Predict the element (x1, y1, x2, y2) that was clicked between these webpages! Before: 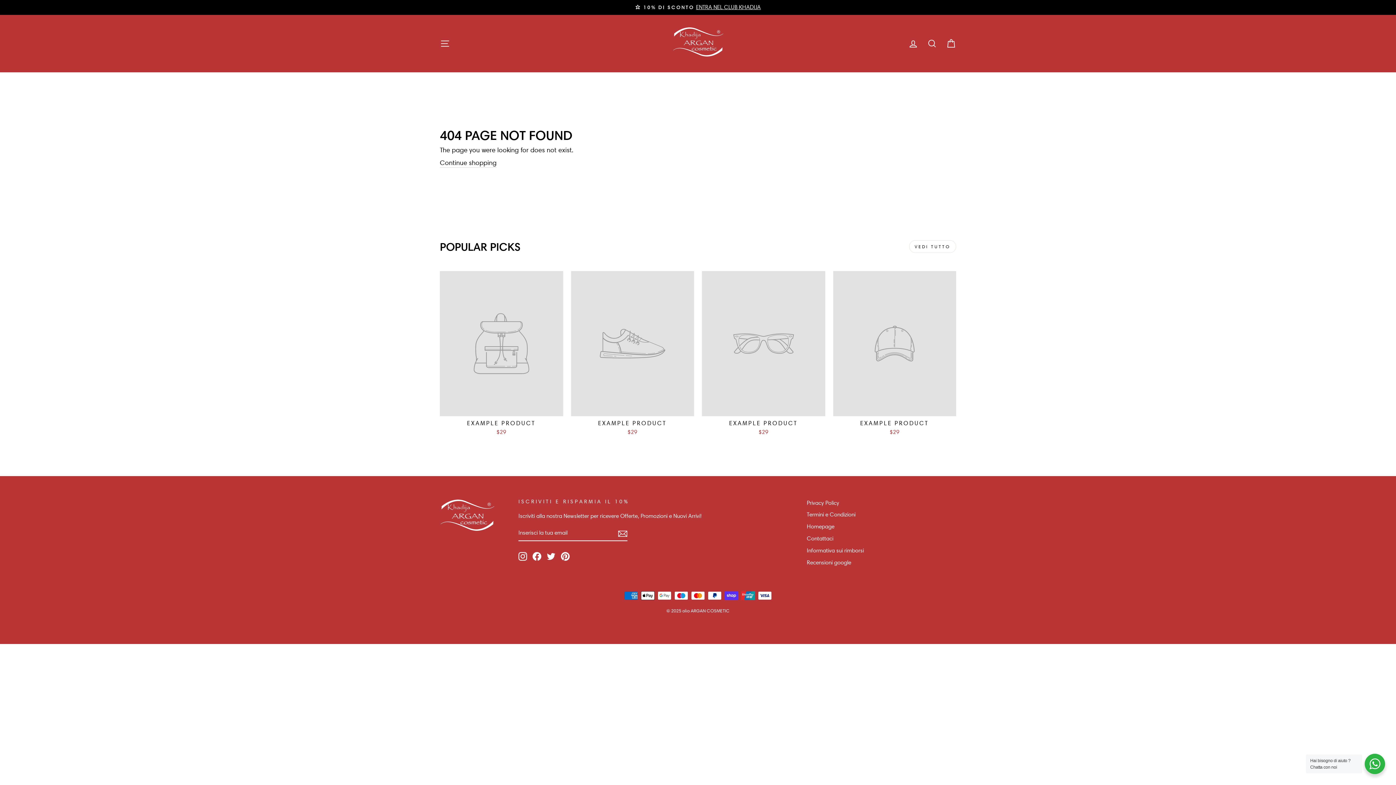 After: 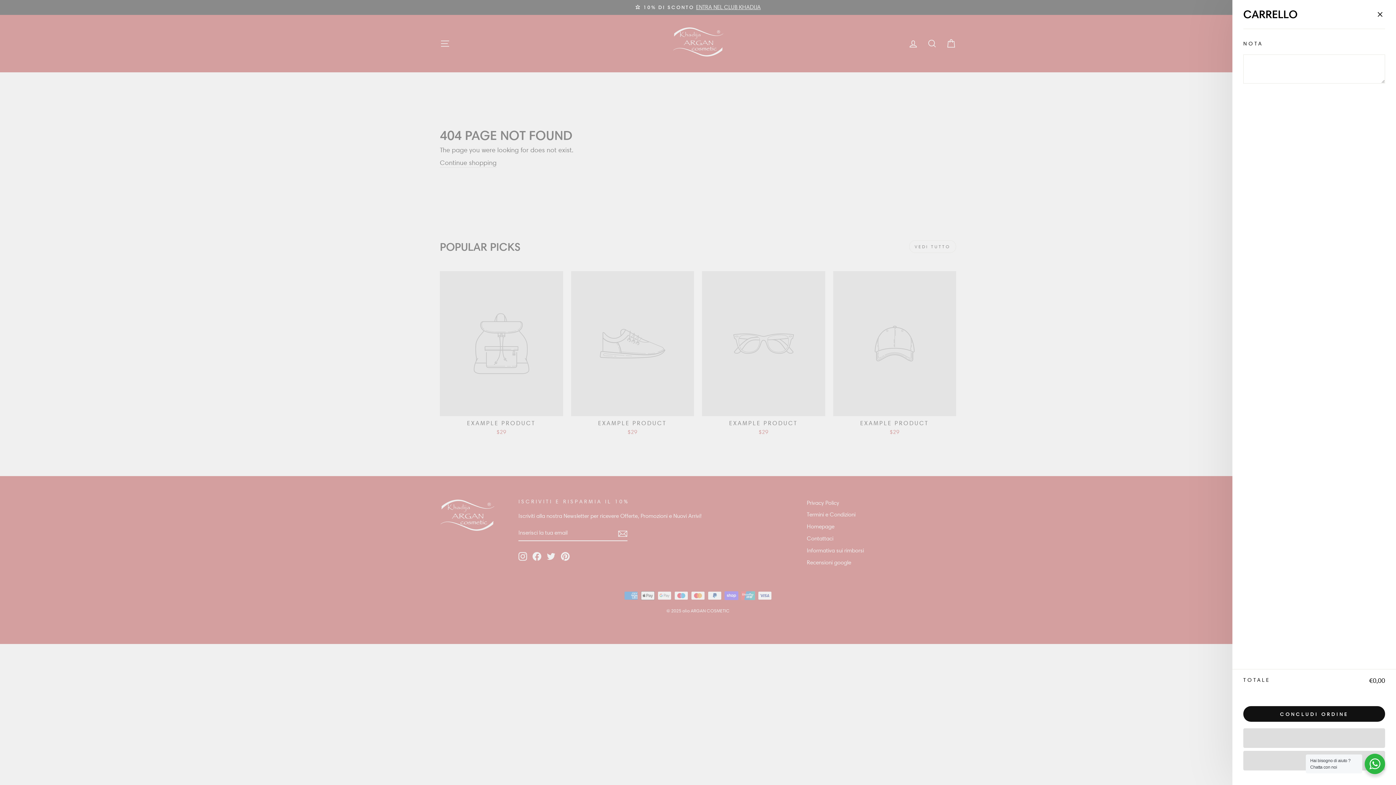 Action: label: CARRELLO bbox: (941, 35, 960, 51)